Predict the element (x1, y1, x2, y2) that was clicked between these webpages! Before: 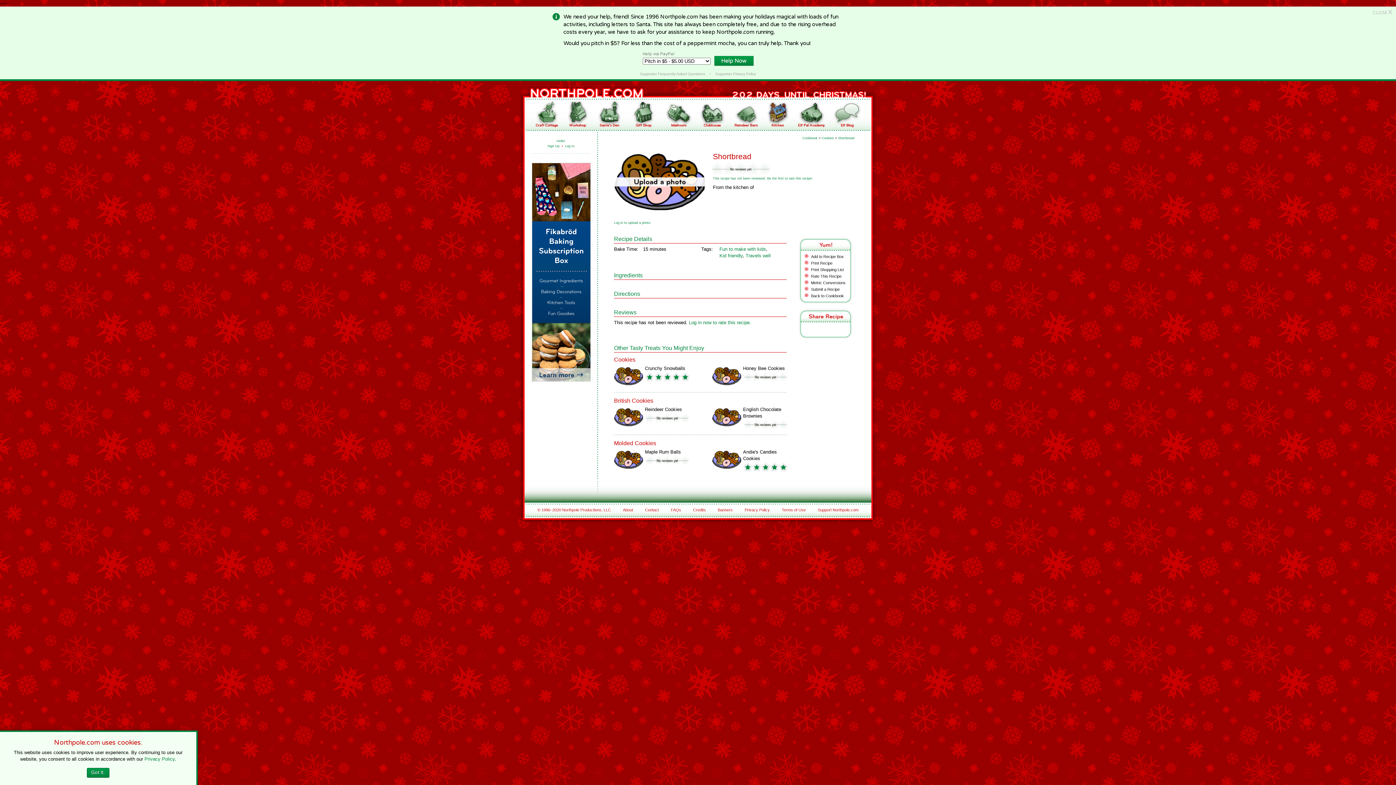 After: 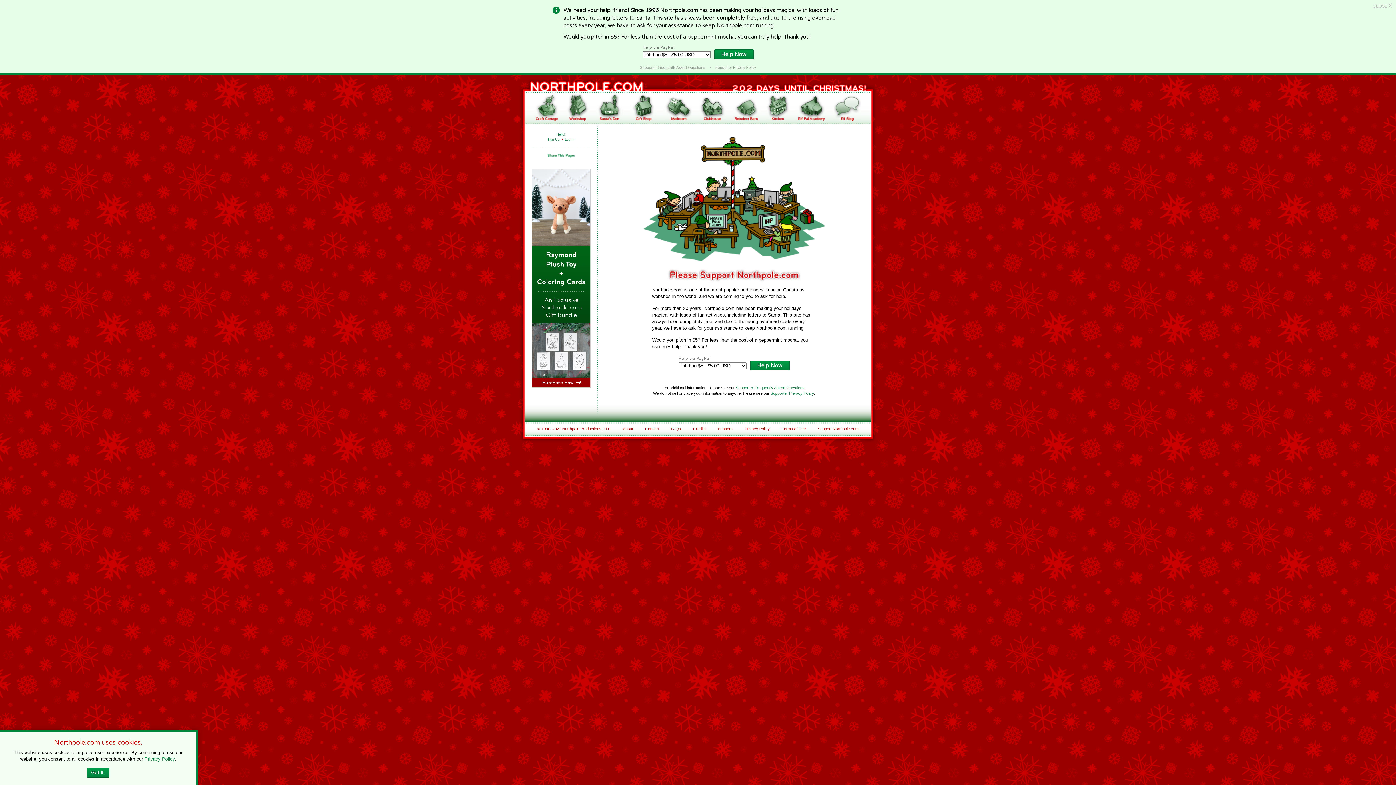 Action: label: Support Northpole.com bbox: (818, 508, 858, 512)